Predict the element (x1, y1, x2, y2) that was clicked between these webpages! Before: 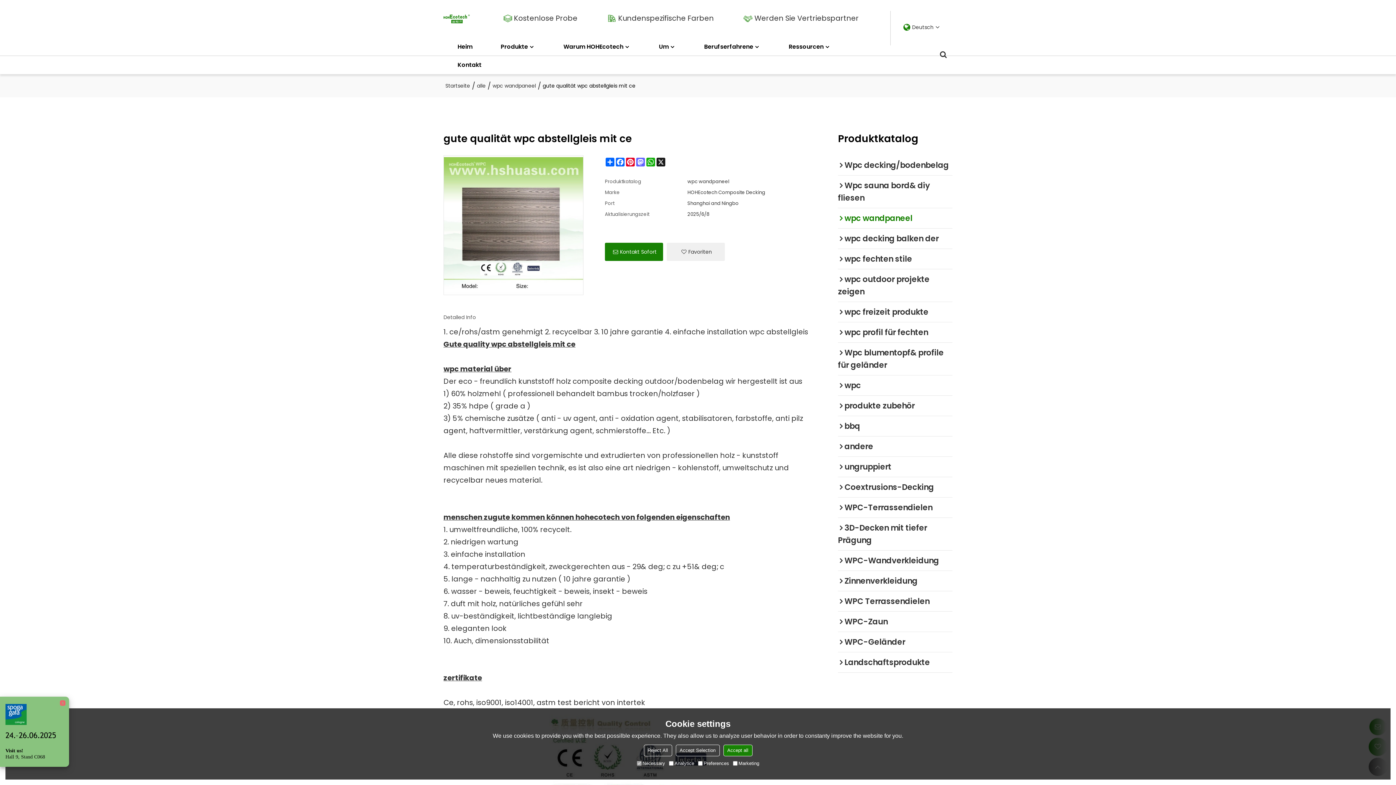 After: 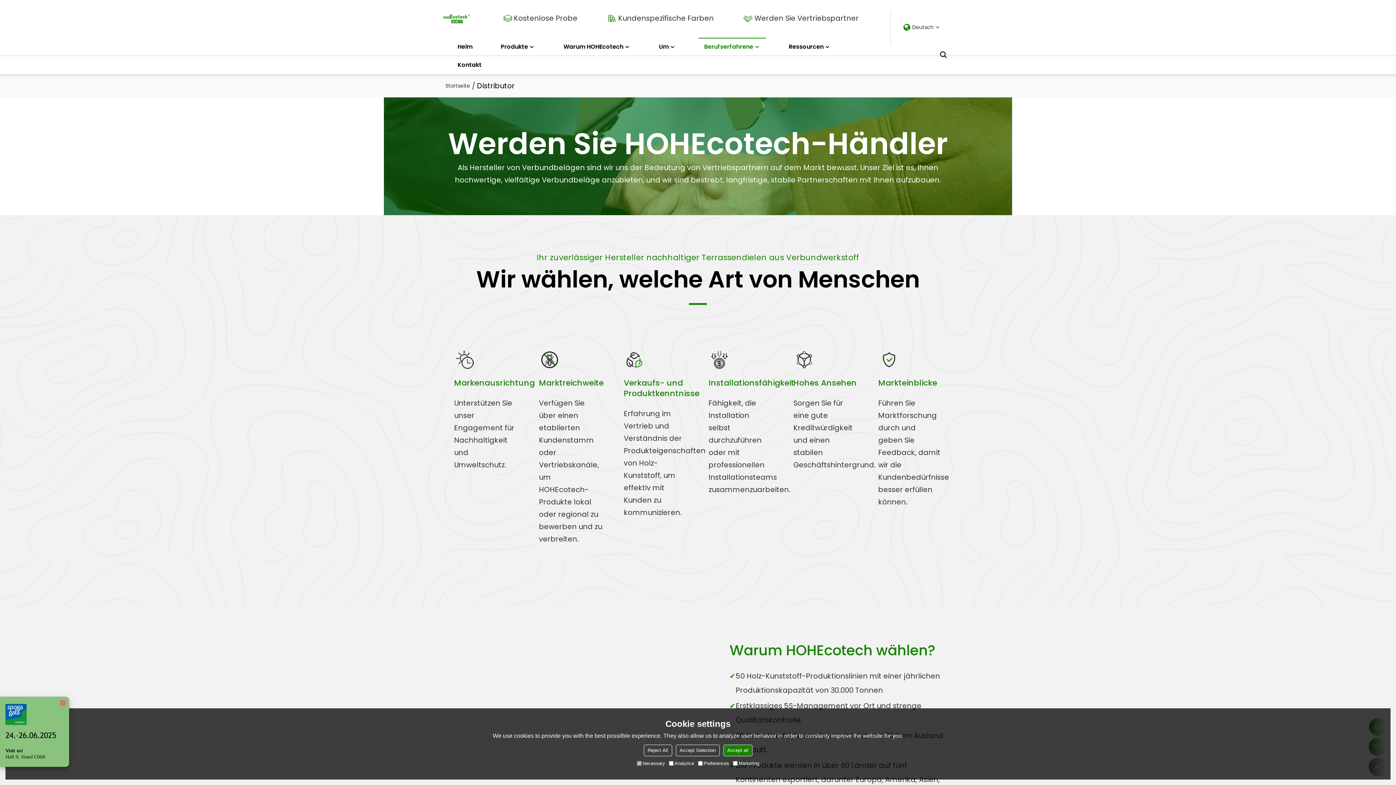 Action: bbox: (743, 10, 857, 26) label: Werden Sie Vertriebspartner